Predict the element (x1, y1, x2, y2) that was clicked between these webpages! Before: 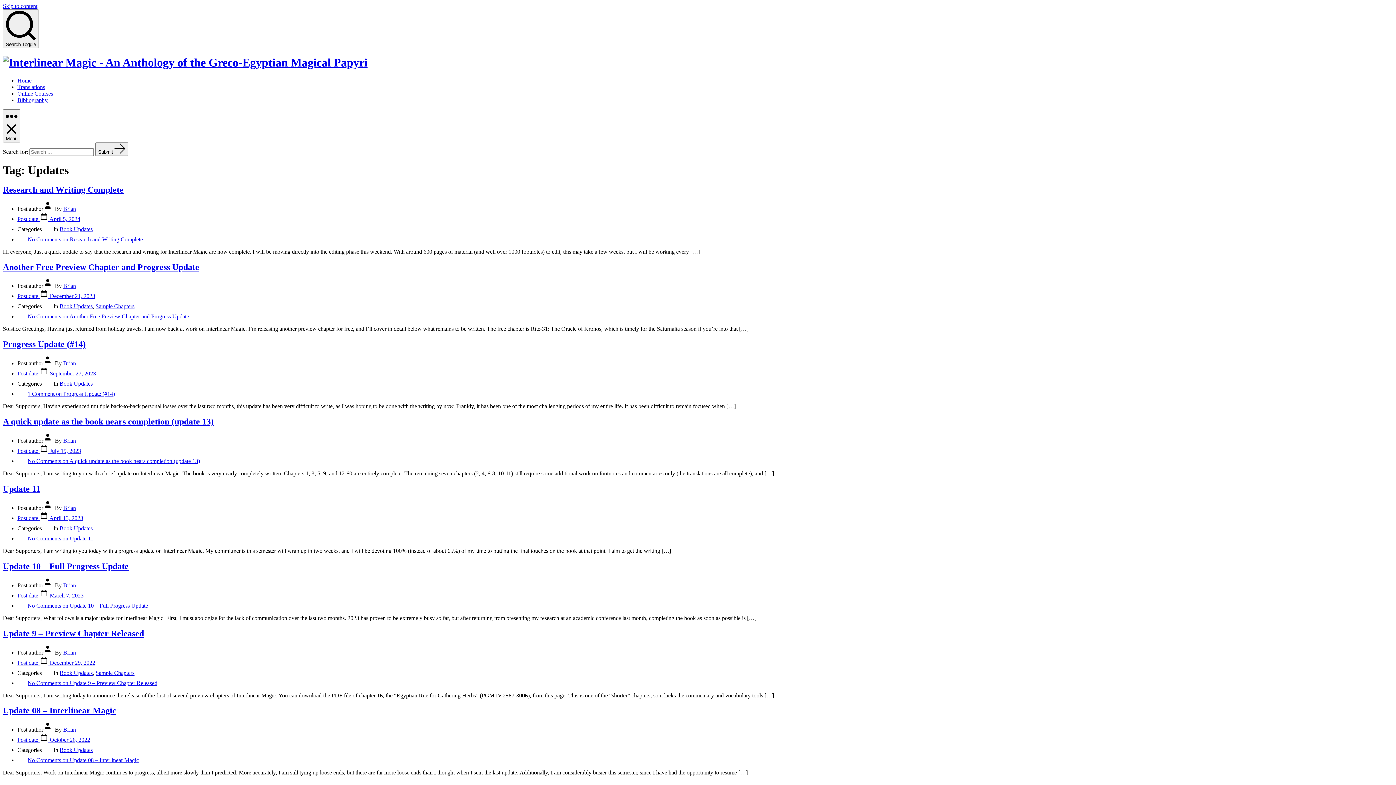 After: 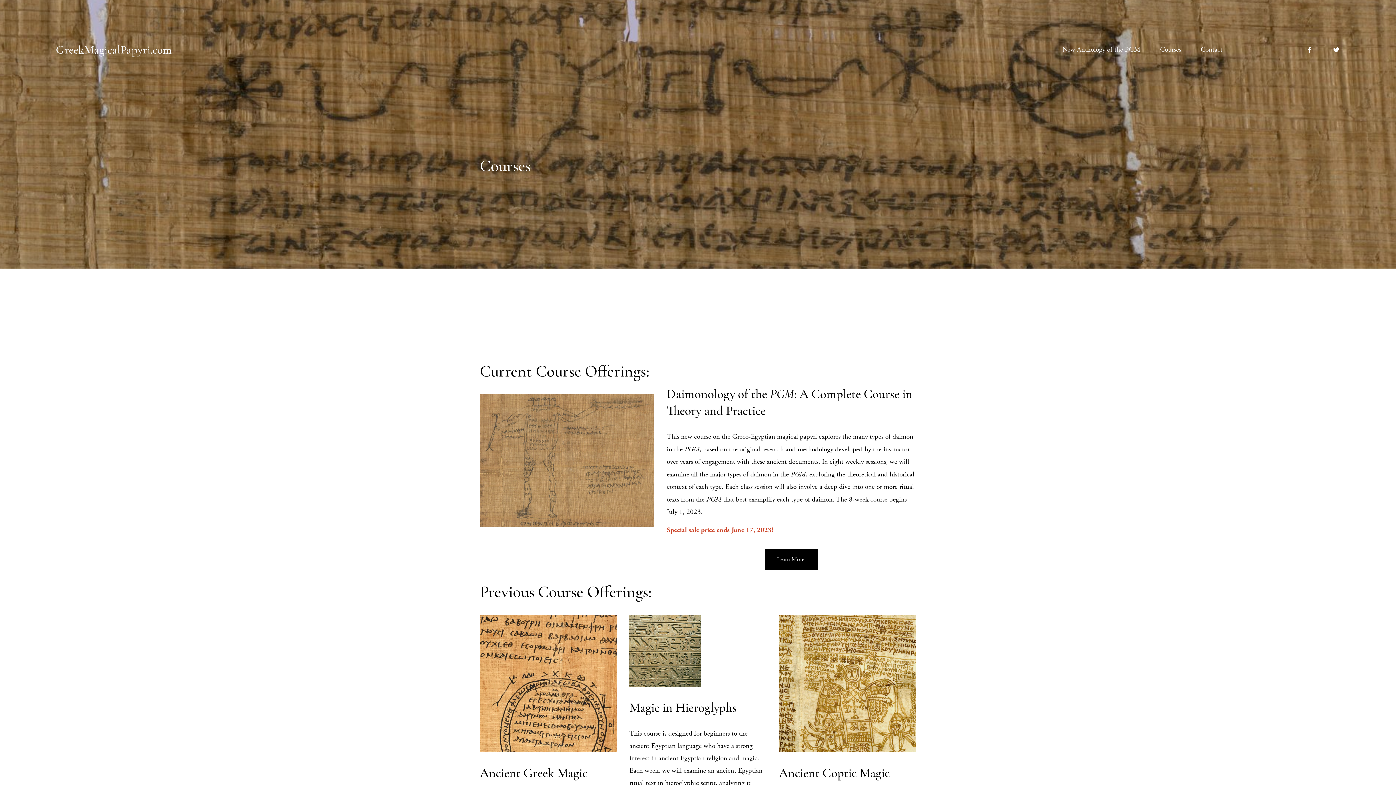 Action: bbox: (17, 90, 53, 96) label: Online Courses